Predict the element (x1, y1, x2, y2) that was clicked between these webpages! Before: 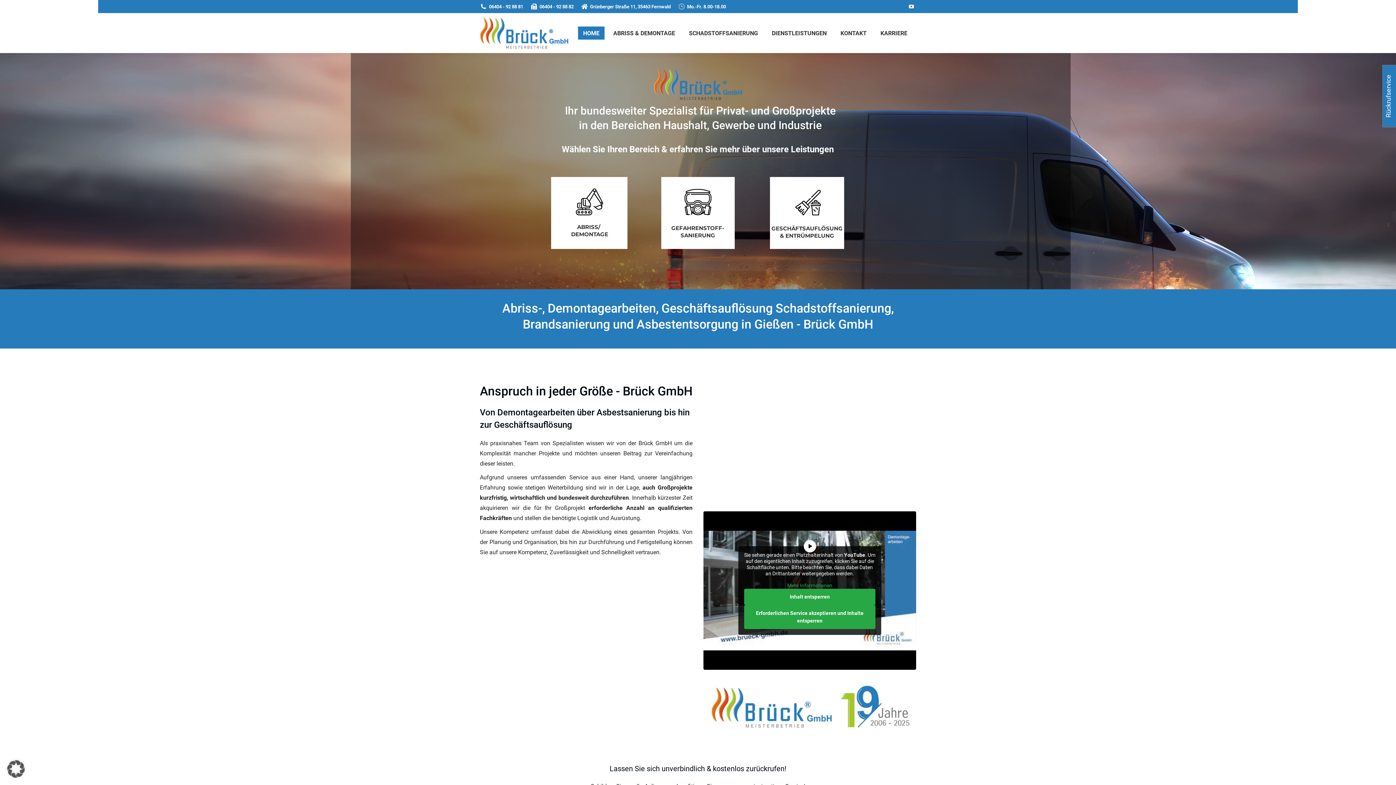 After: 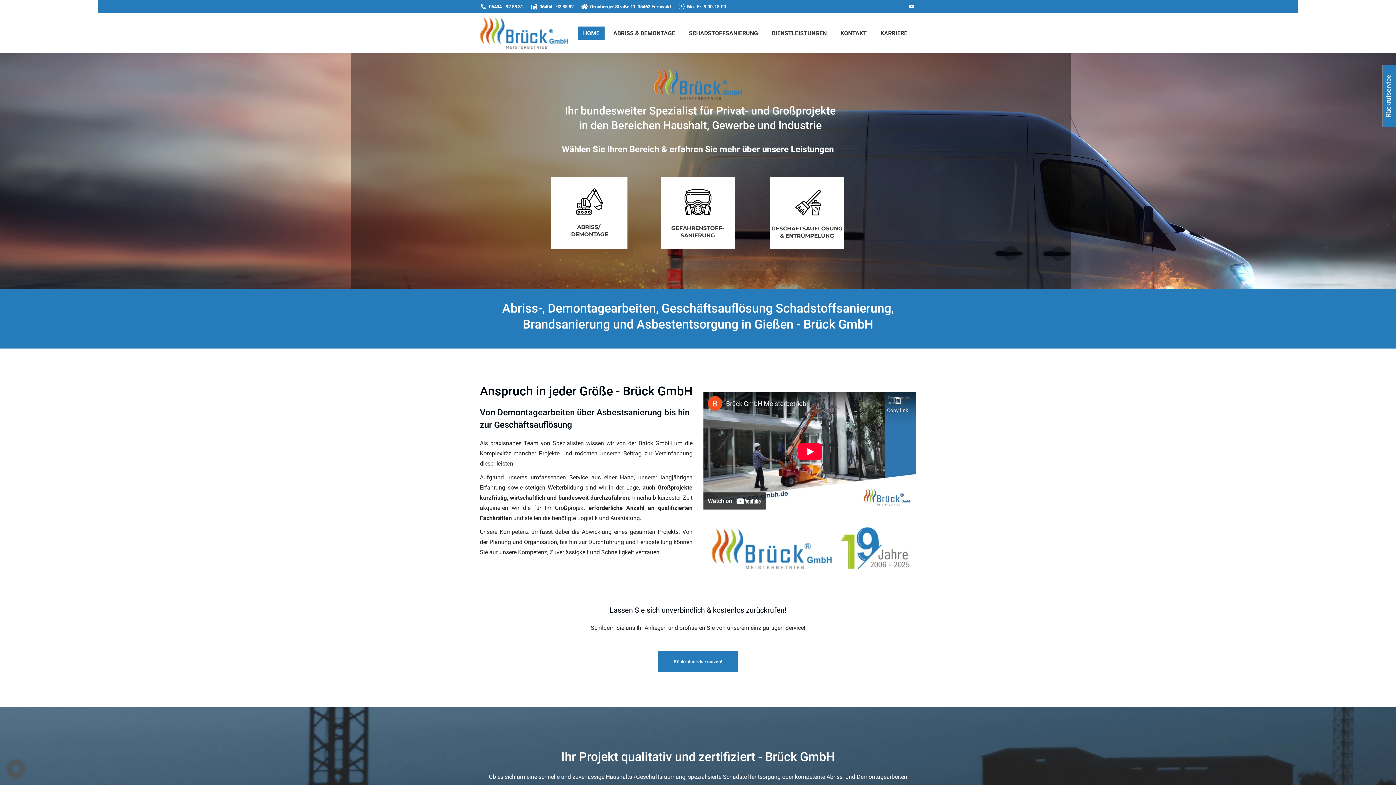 Action: label: Inhalt entsperren bbox: (744, 589, 875, 605)